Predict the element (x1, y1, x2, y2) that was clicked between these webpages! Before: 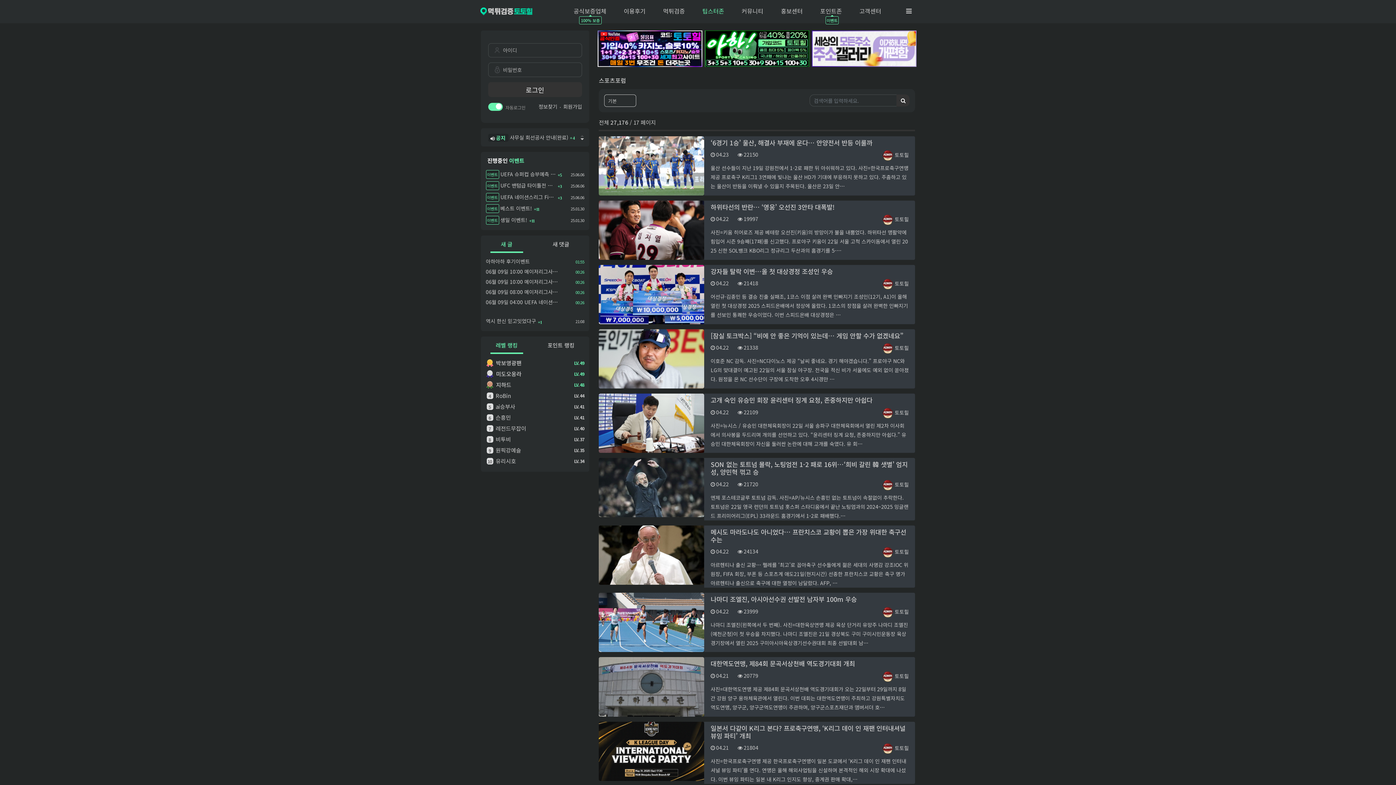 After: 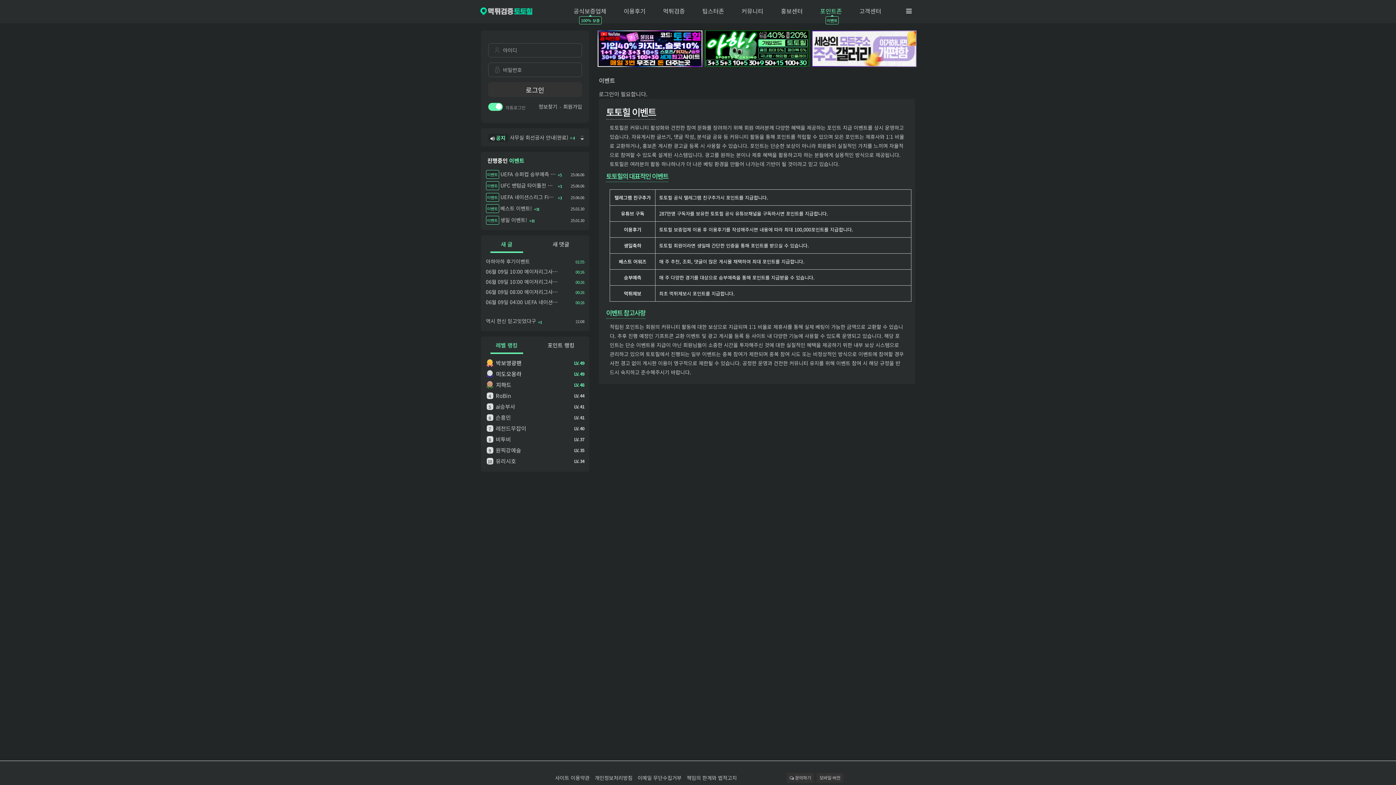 Action: bbox: (486, 191, 555, 202) label: 이벤트 UEFA 네이션스리그 Final 승부예측 이벤트